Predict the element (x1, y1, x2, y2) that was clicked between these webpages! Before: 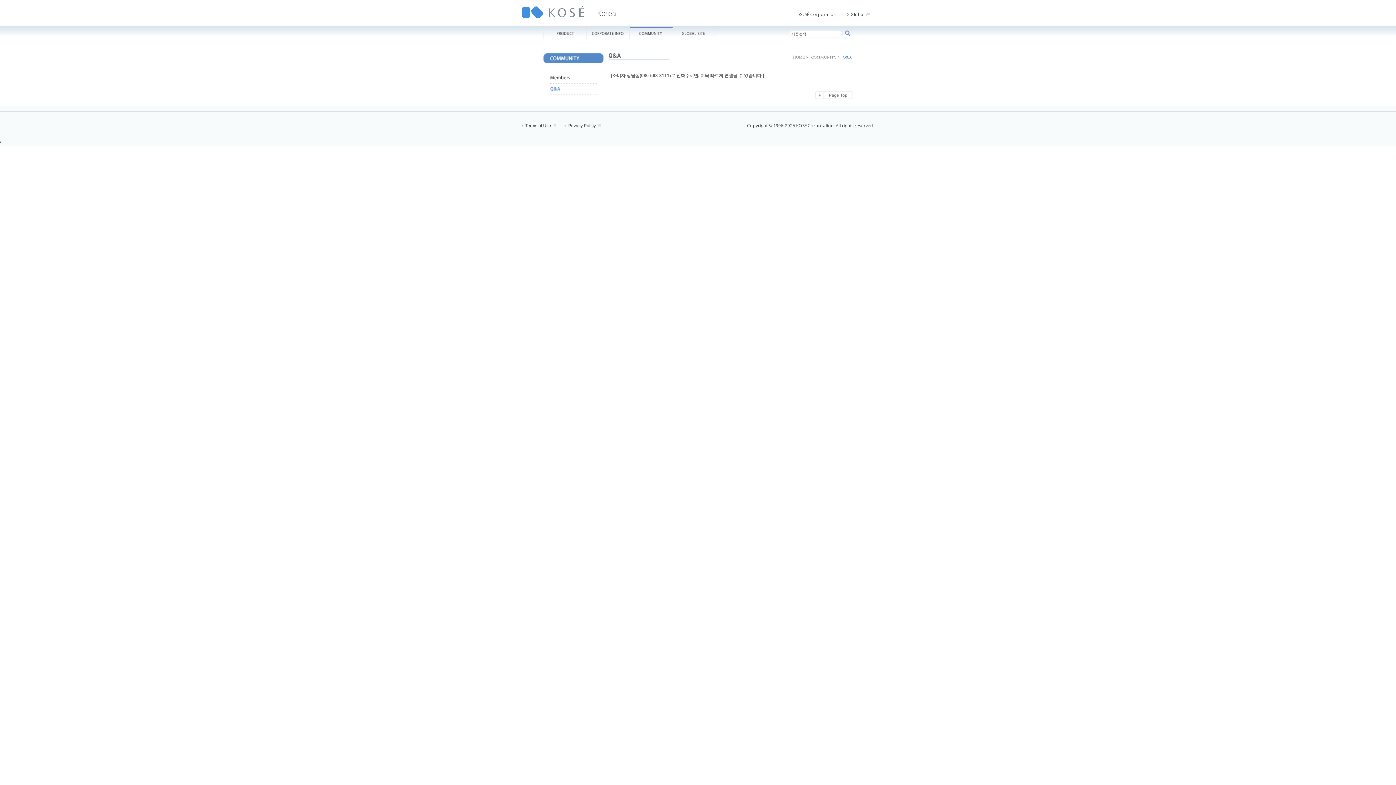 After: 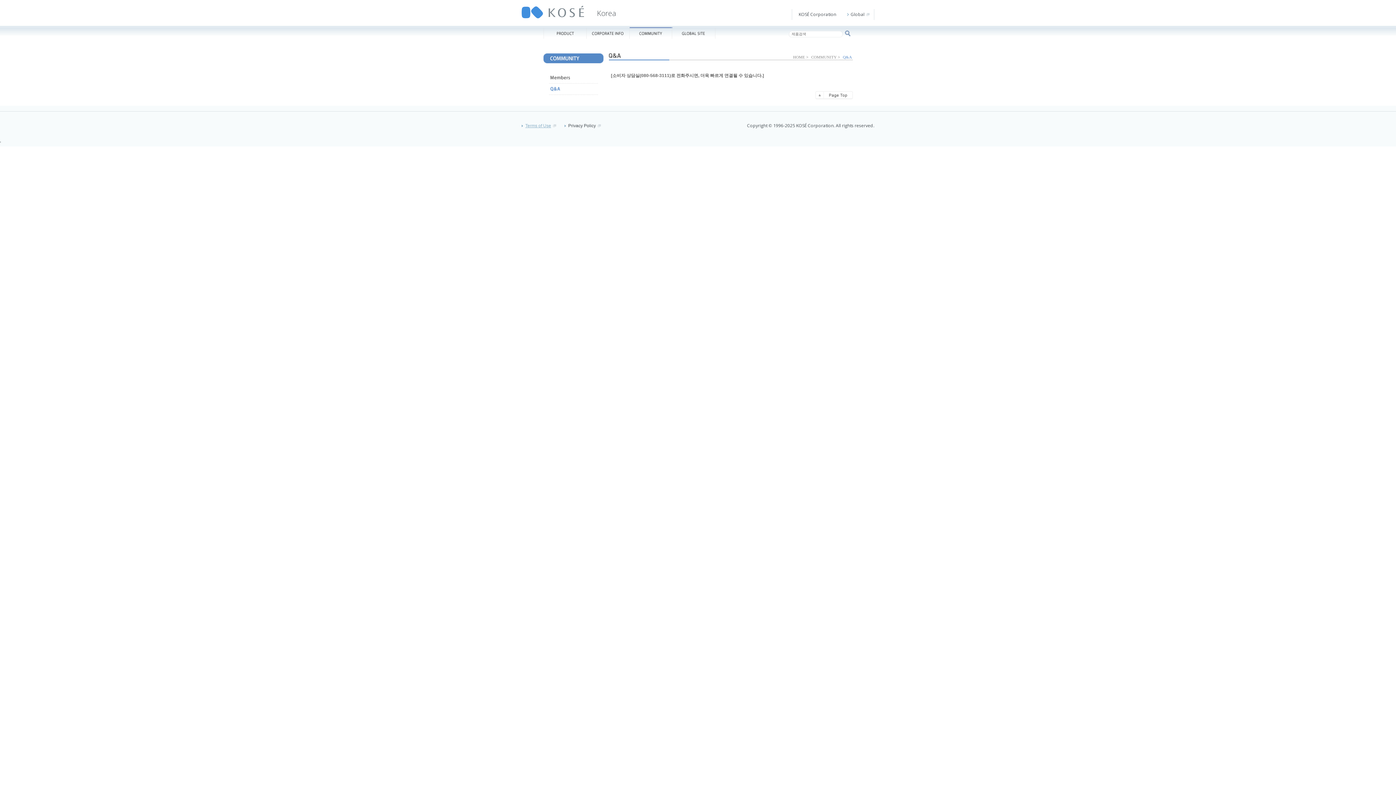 Action: label: Terms of Use bbox: (521, 123, 556, 128)